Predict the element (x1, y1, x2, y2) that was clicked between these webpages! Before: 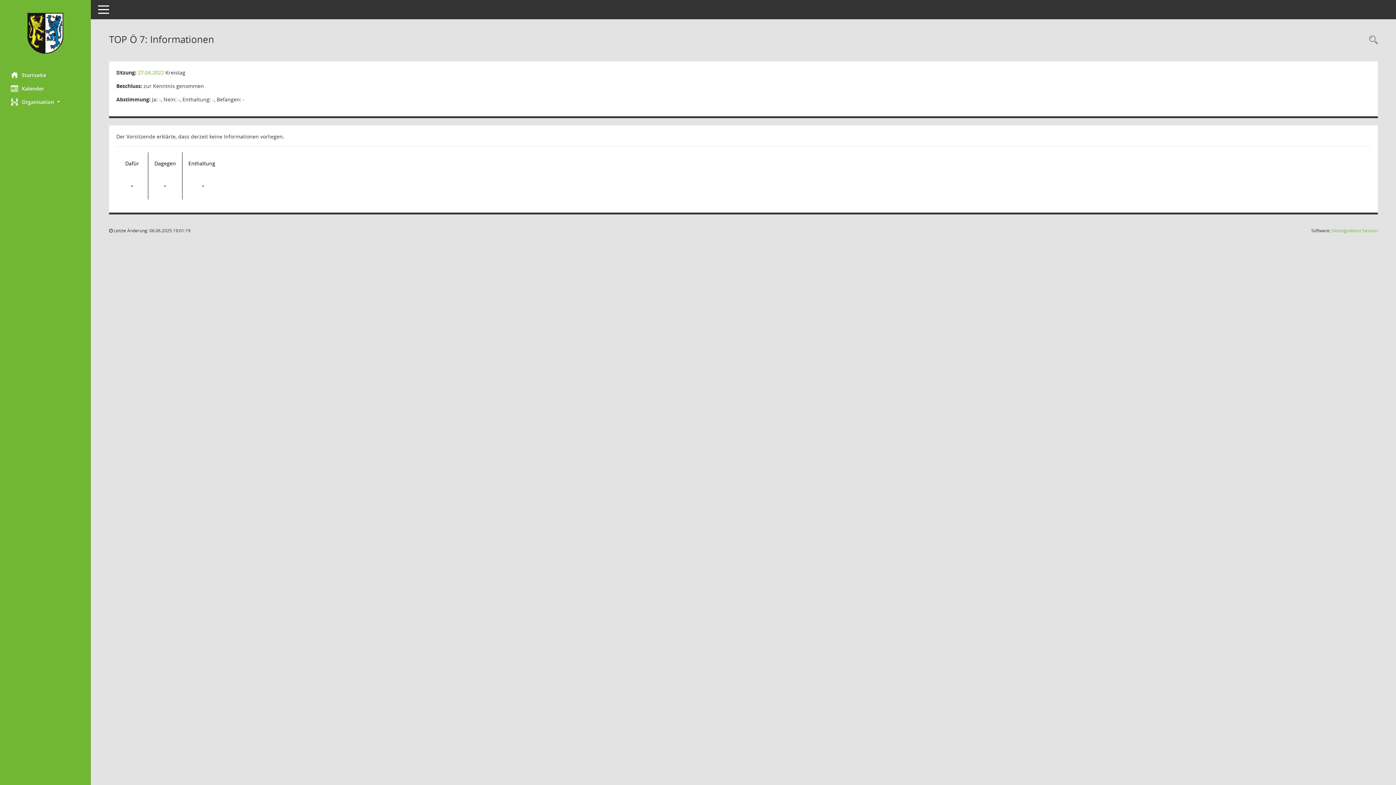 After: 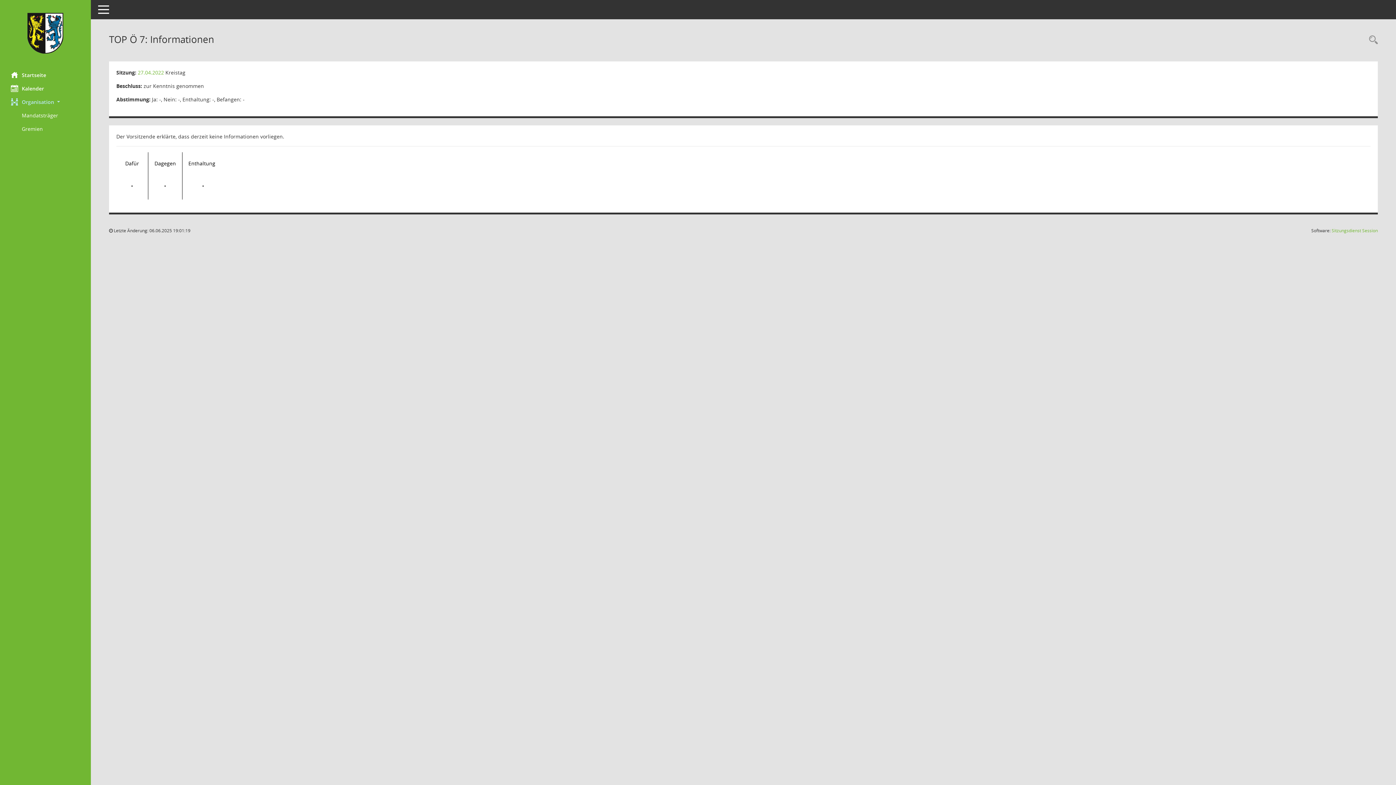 Action: label: Organisation  bbox: (0, 95, 90, 108)